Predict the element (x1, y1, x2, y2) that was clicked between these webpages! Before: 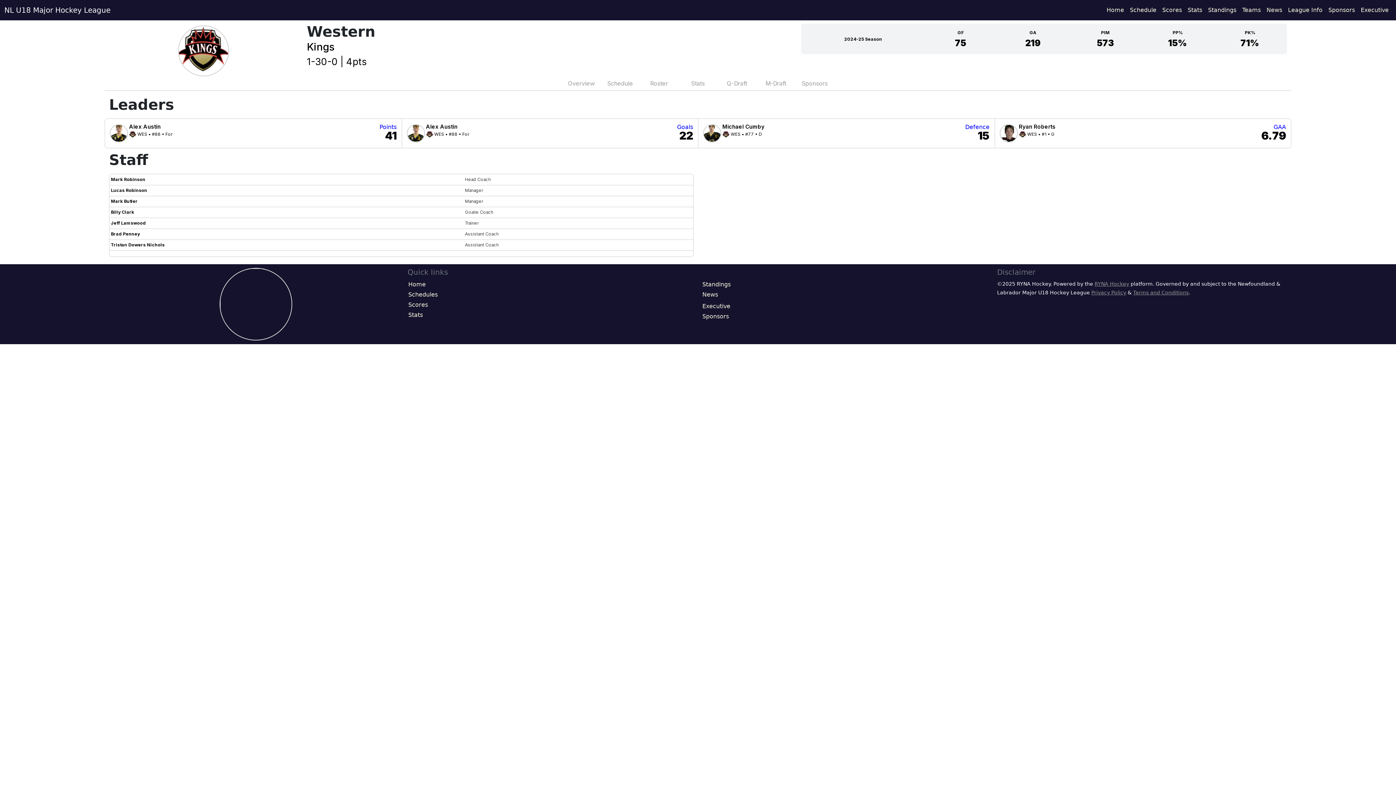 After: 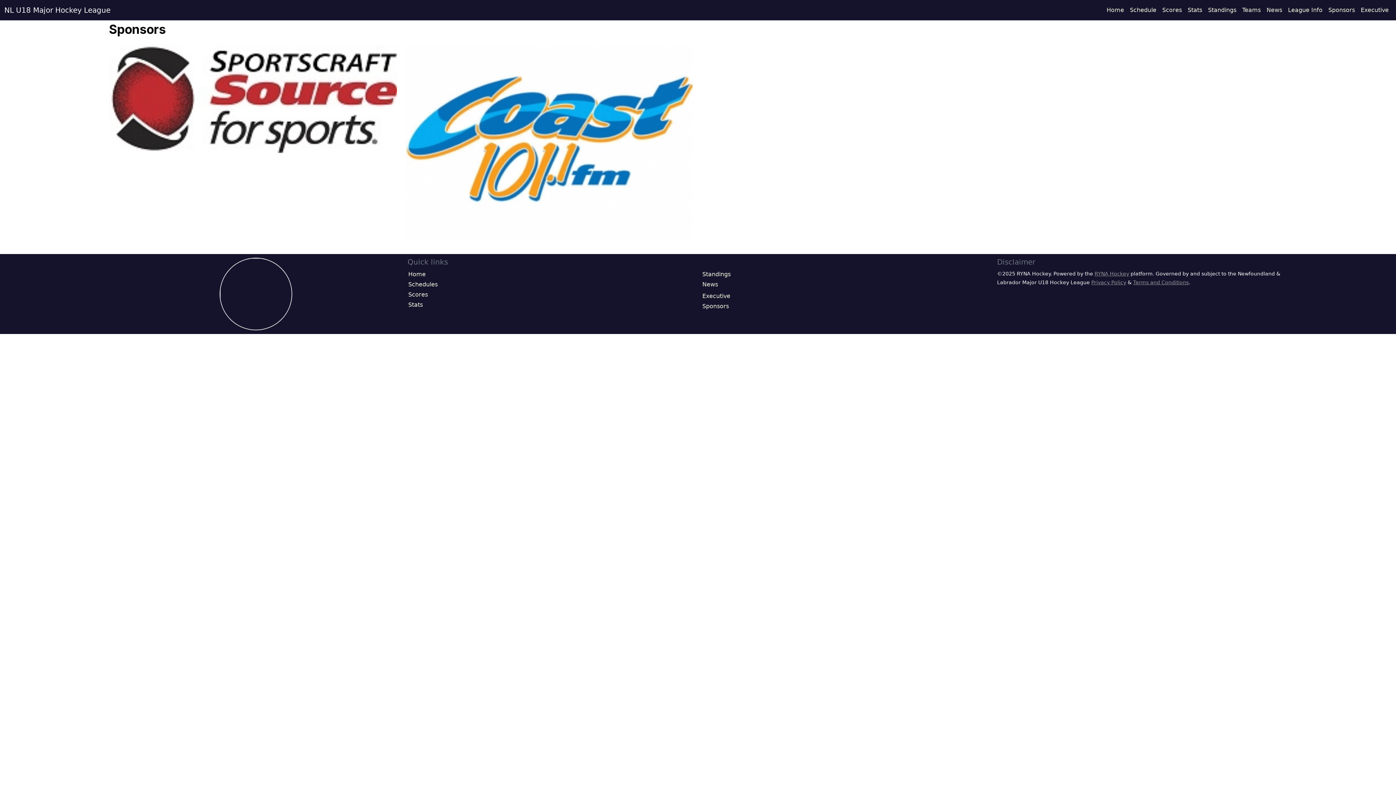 Action: label: Sponsors bbox: (1325, 2, 1358, 17)